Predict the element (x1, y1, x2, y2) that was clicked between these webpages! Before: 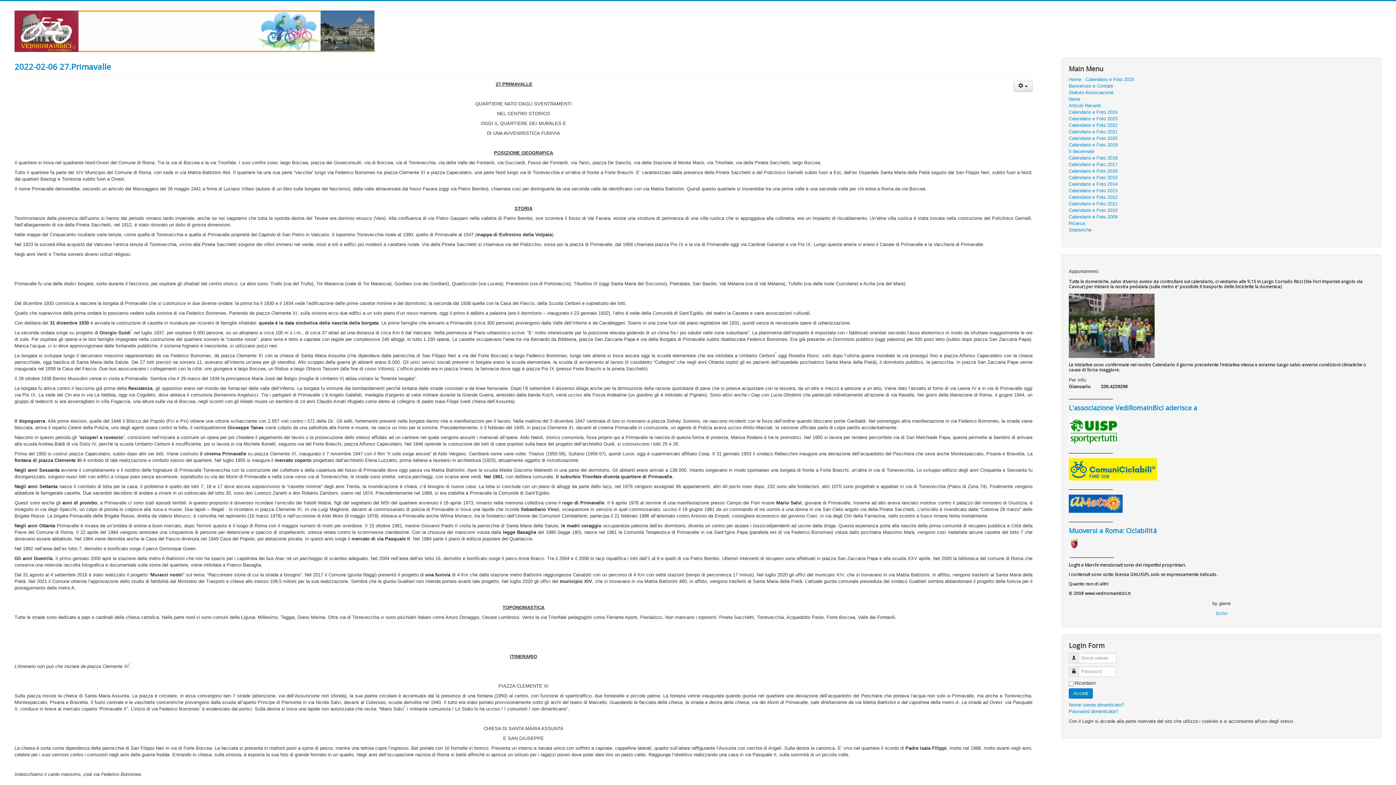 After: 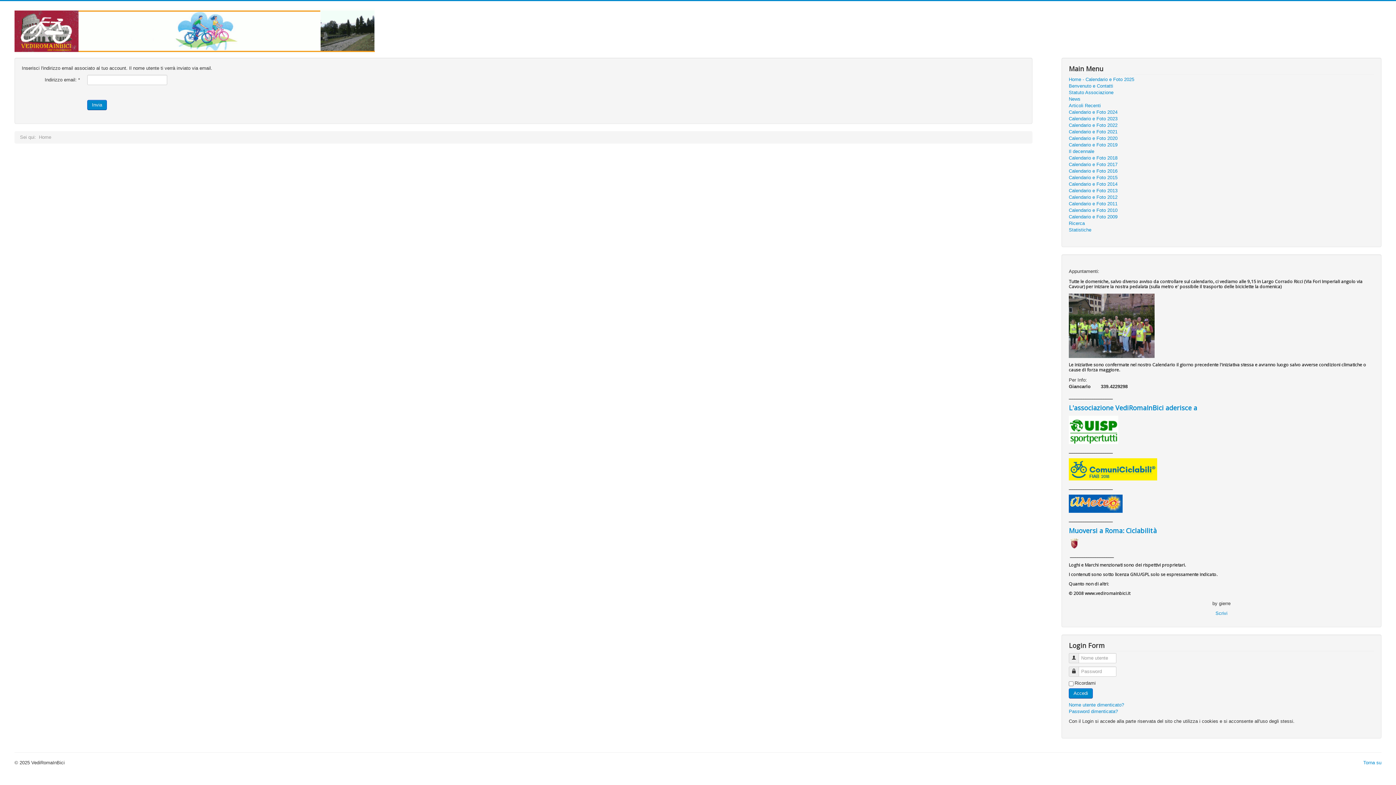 Action: label: Nome utente dimenticato? bbox: (1069, 702, 1124, 708)